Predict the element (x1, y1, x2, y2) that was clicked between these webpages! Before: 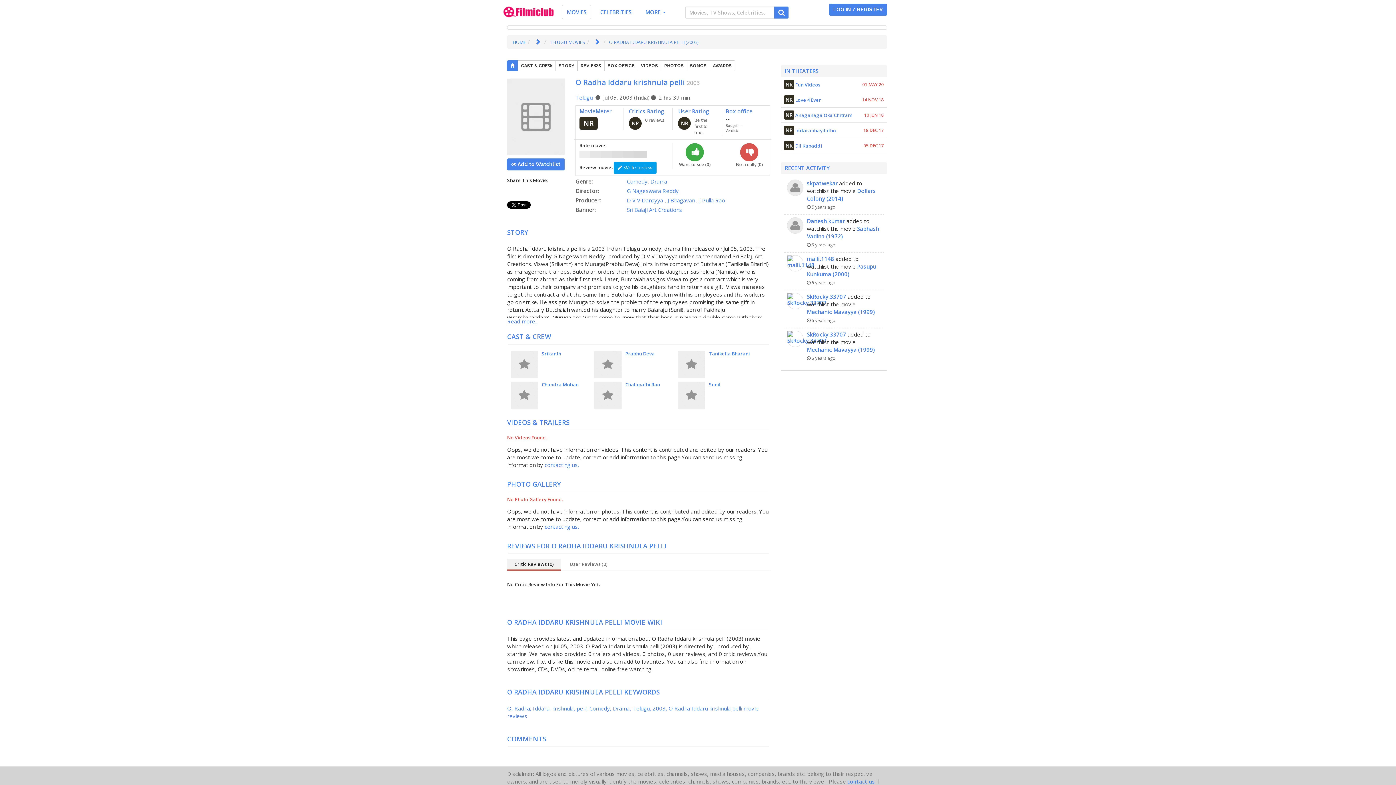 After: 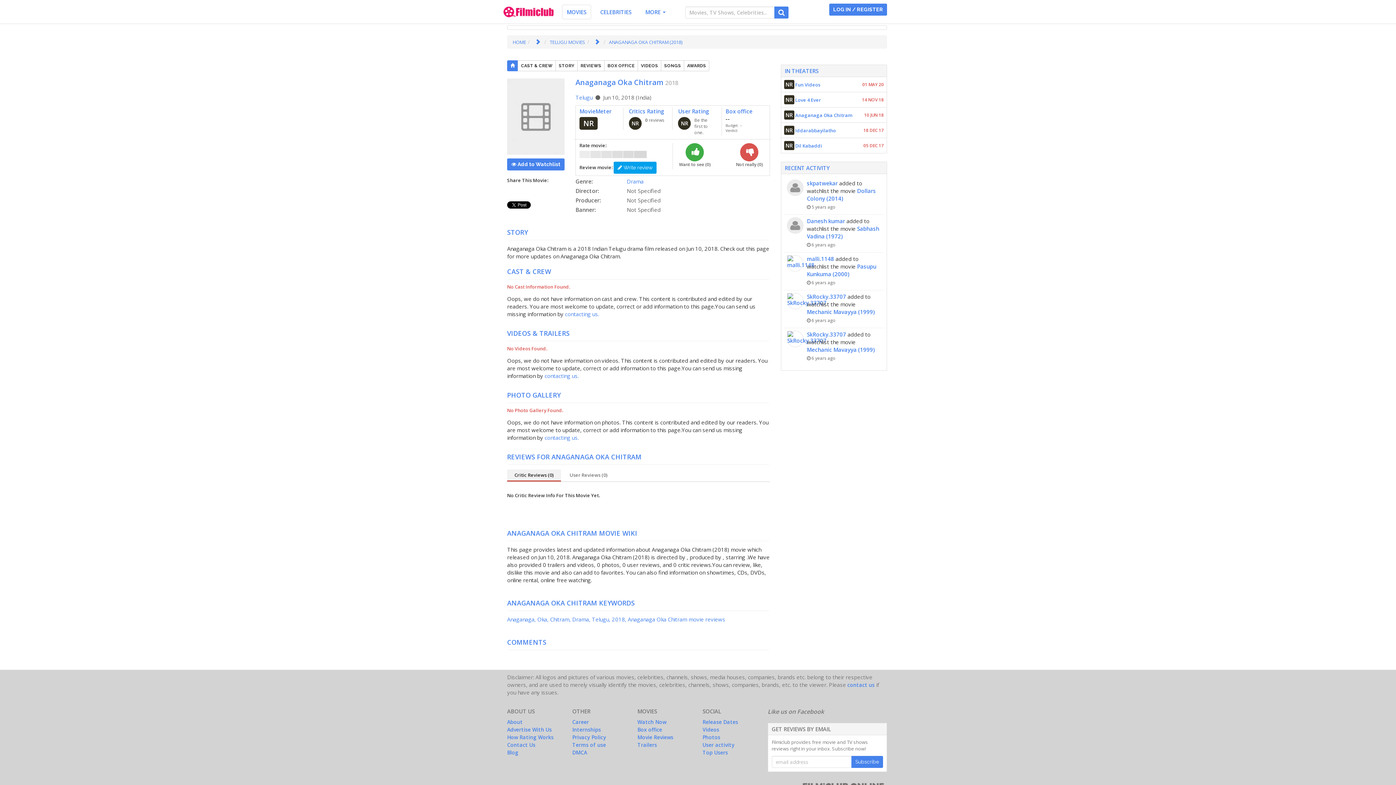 Action: label: Anaganaga Oka Chitram bbox: (795, 112, 852, 118)